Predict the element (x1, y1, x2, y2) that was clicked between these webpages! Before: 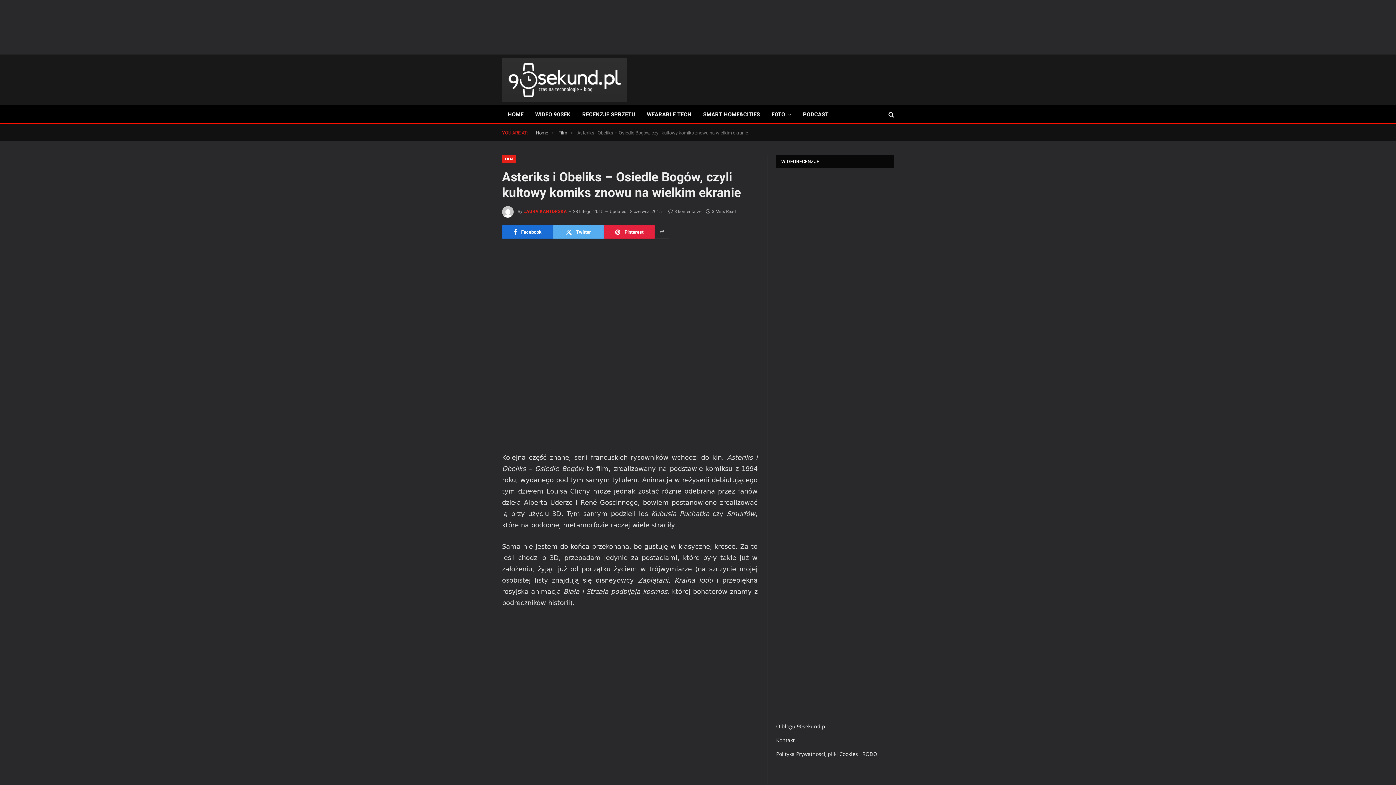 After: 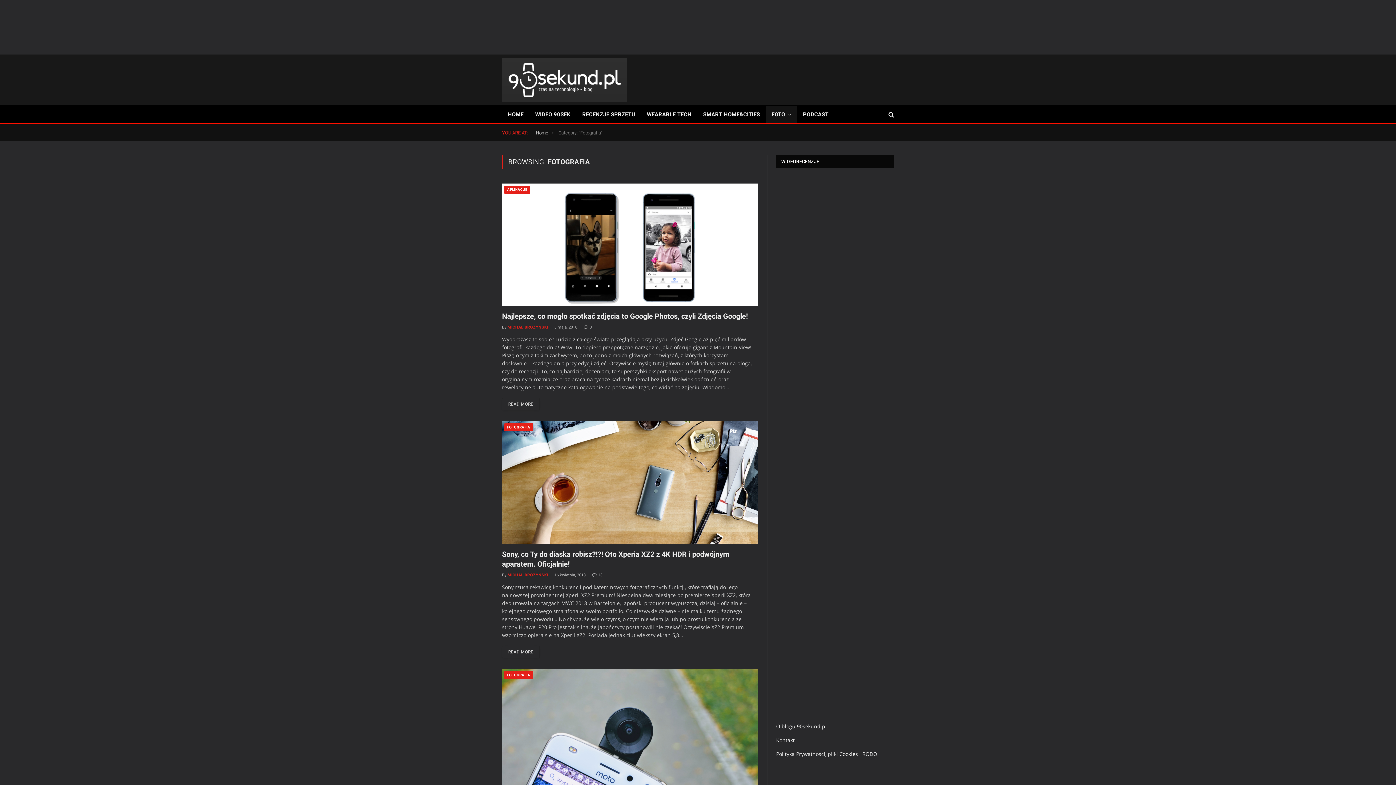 Action: label: FOTO bbox: (765, 105, 797, 123)